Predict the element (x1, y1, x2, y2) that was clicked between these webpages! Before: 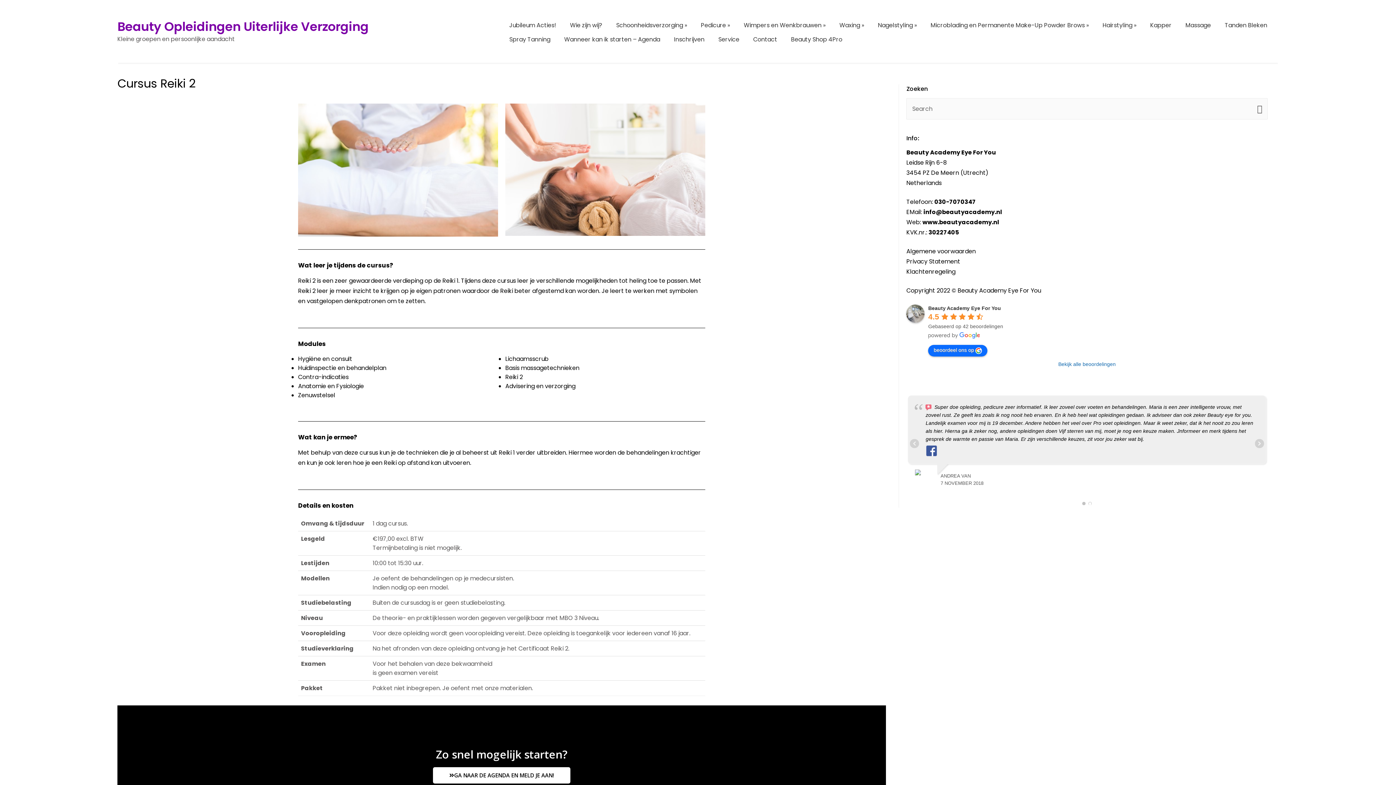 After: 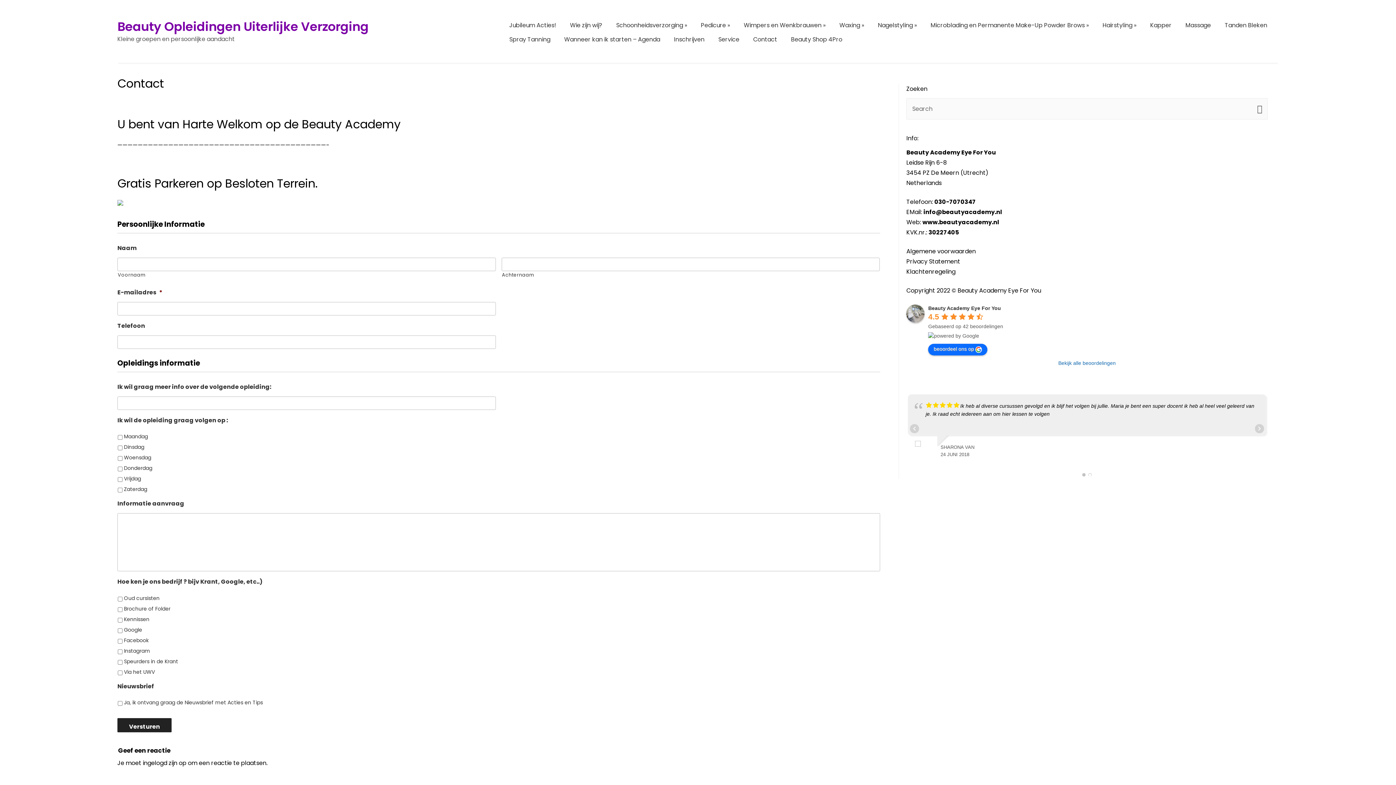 Action: bbox: (749, 32, 781, 46) label: Contact